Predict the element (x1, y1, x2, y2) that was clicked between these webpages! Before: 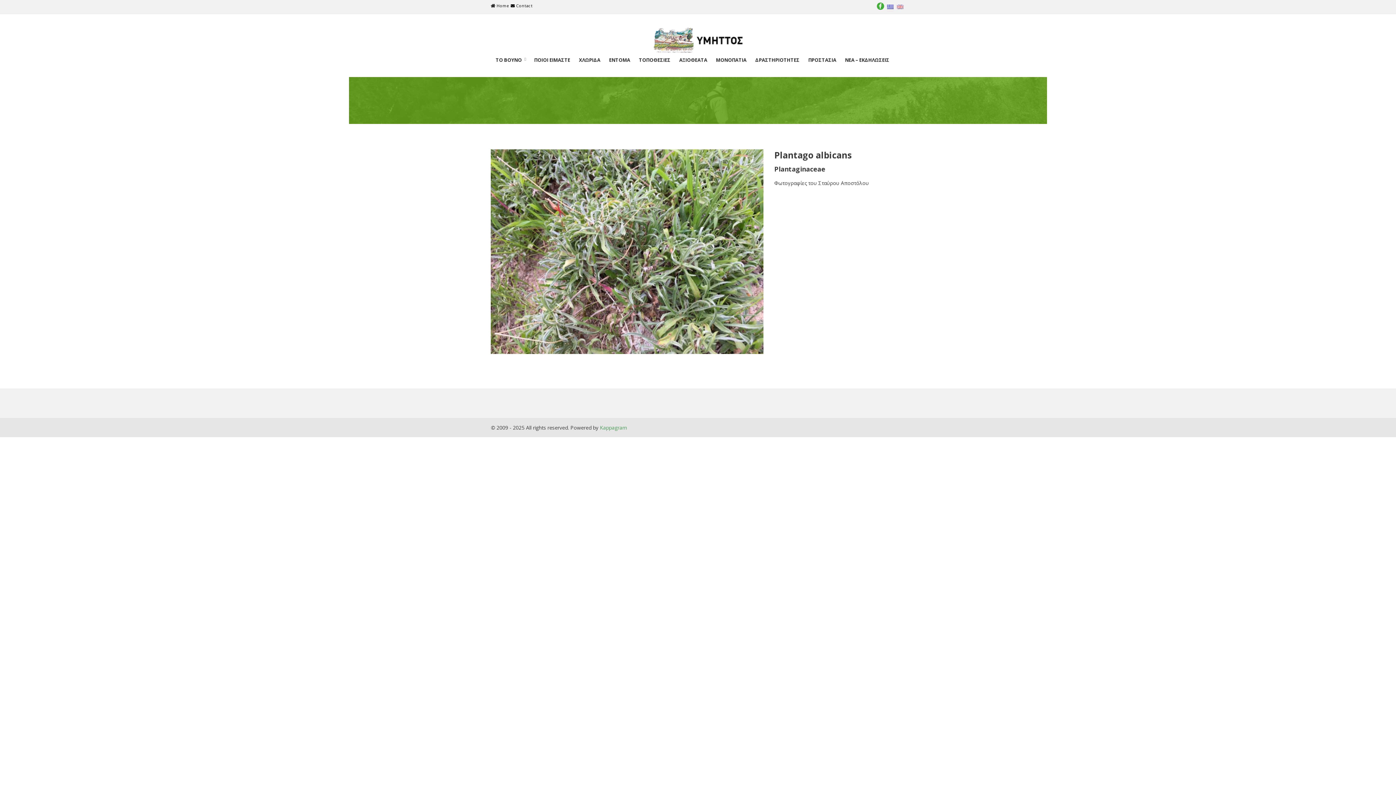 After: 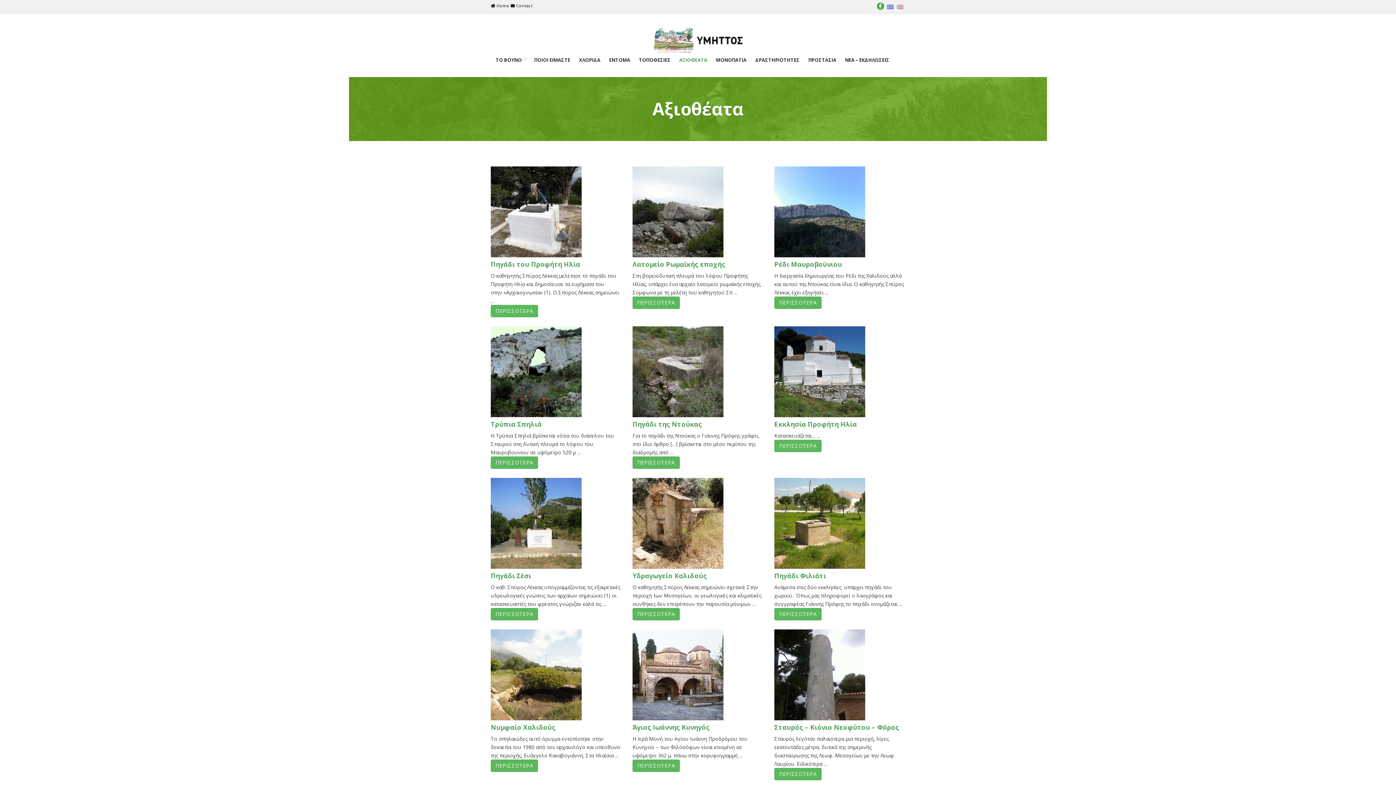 Action: bbox: (675, 56, 711, 64) label: ΑΞΙΟΘΕΑΤΑ